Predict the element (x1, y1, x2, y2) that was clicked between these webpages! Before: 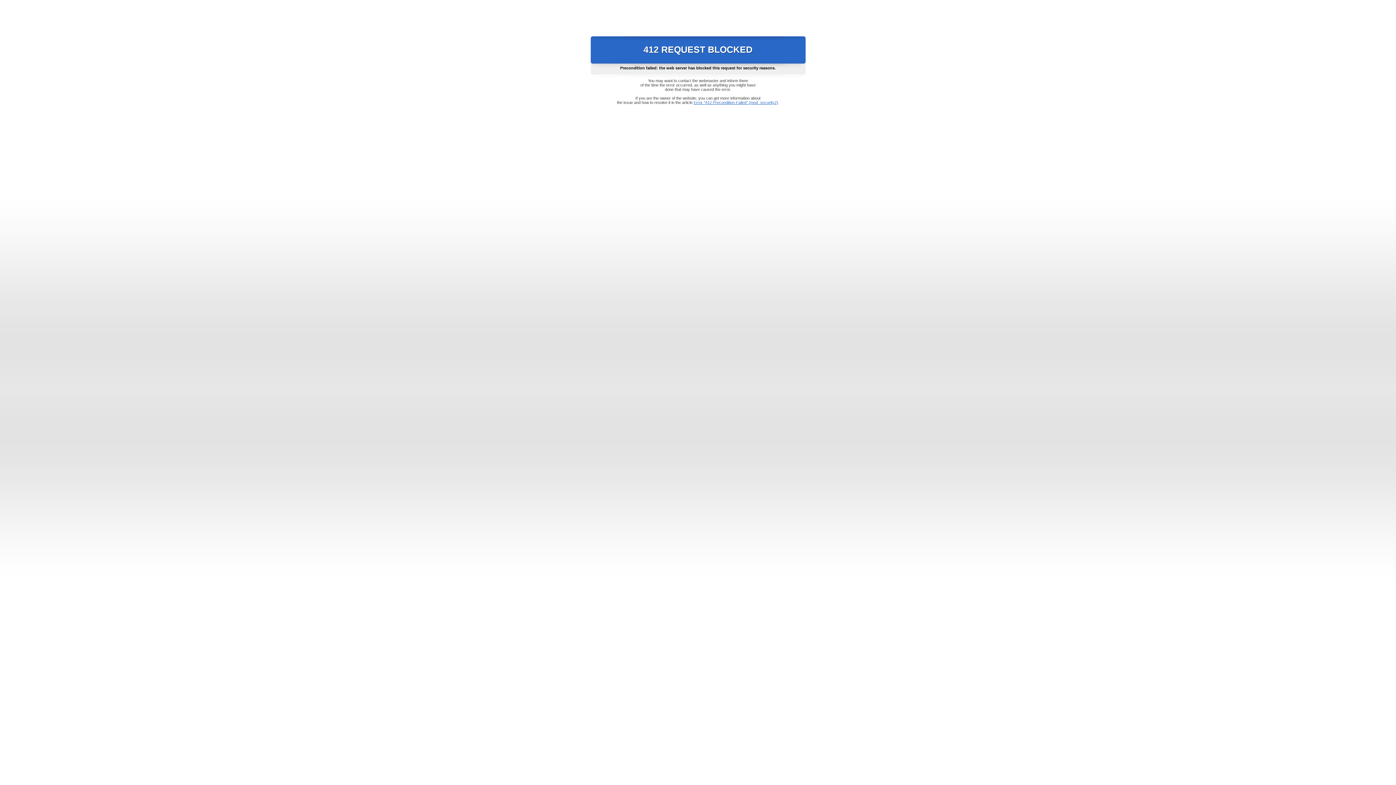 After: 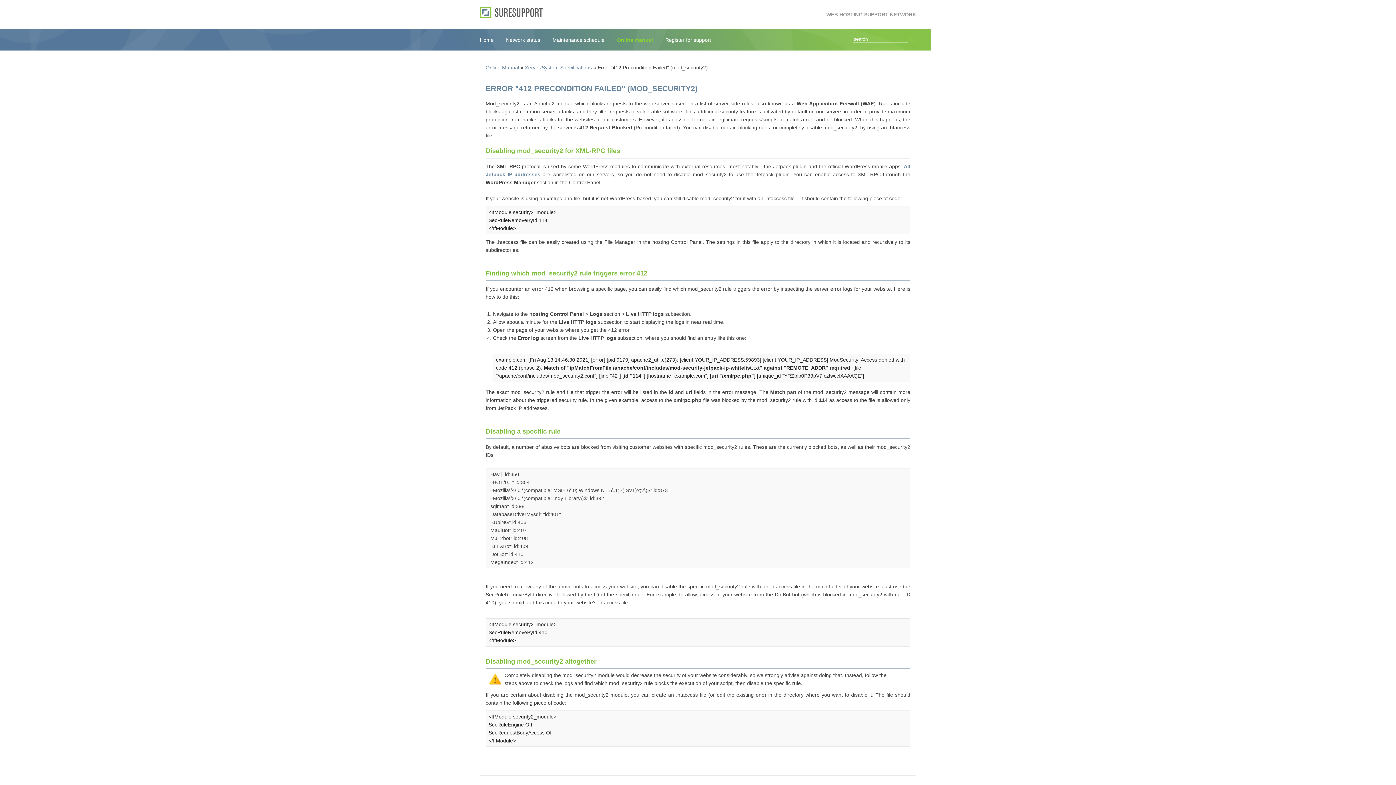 Action: label: Error "412 Precondition Failed" (mod_security2) bbox: (693, 100, 778, 104)